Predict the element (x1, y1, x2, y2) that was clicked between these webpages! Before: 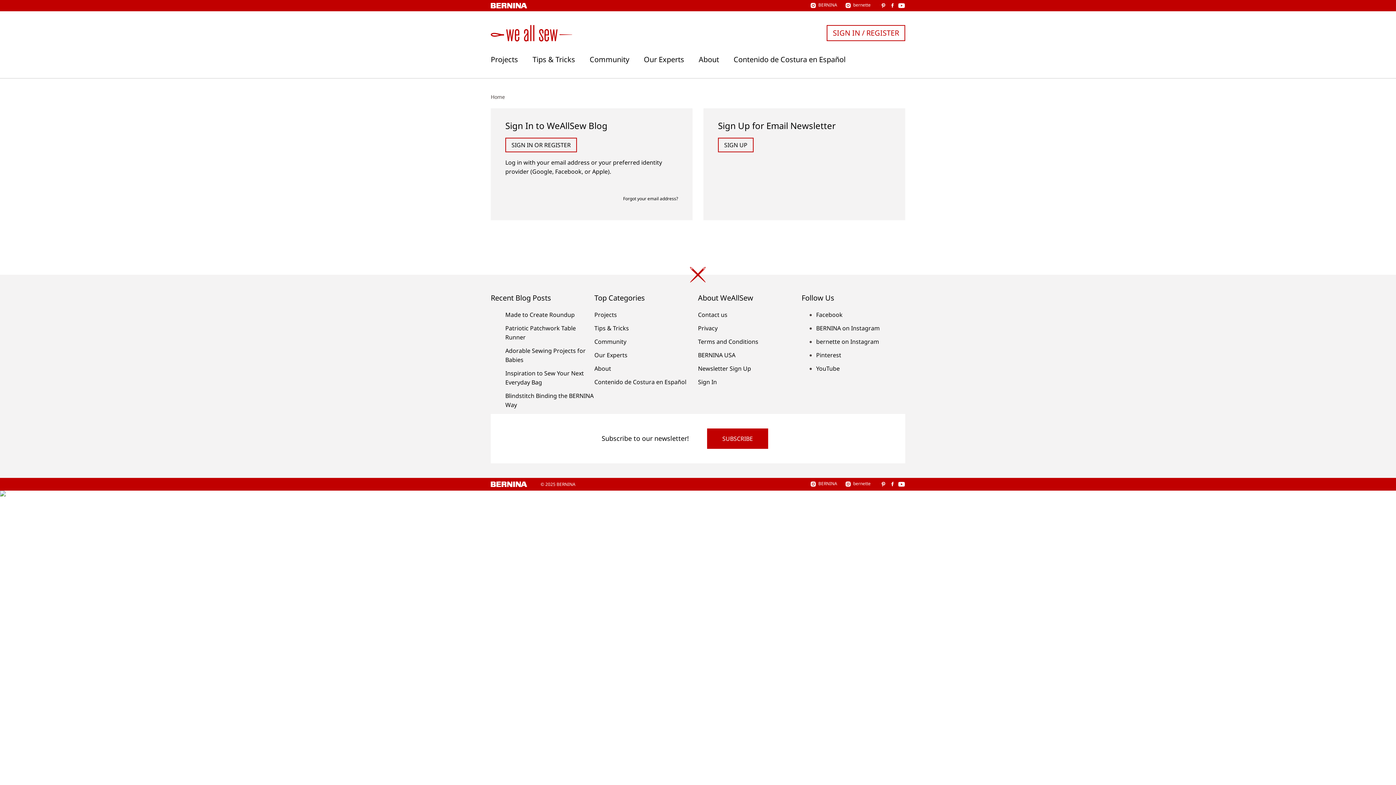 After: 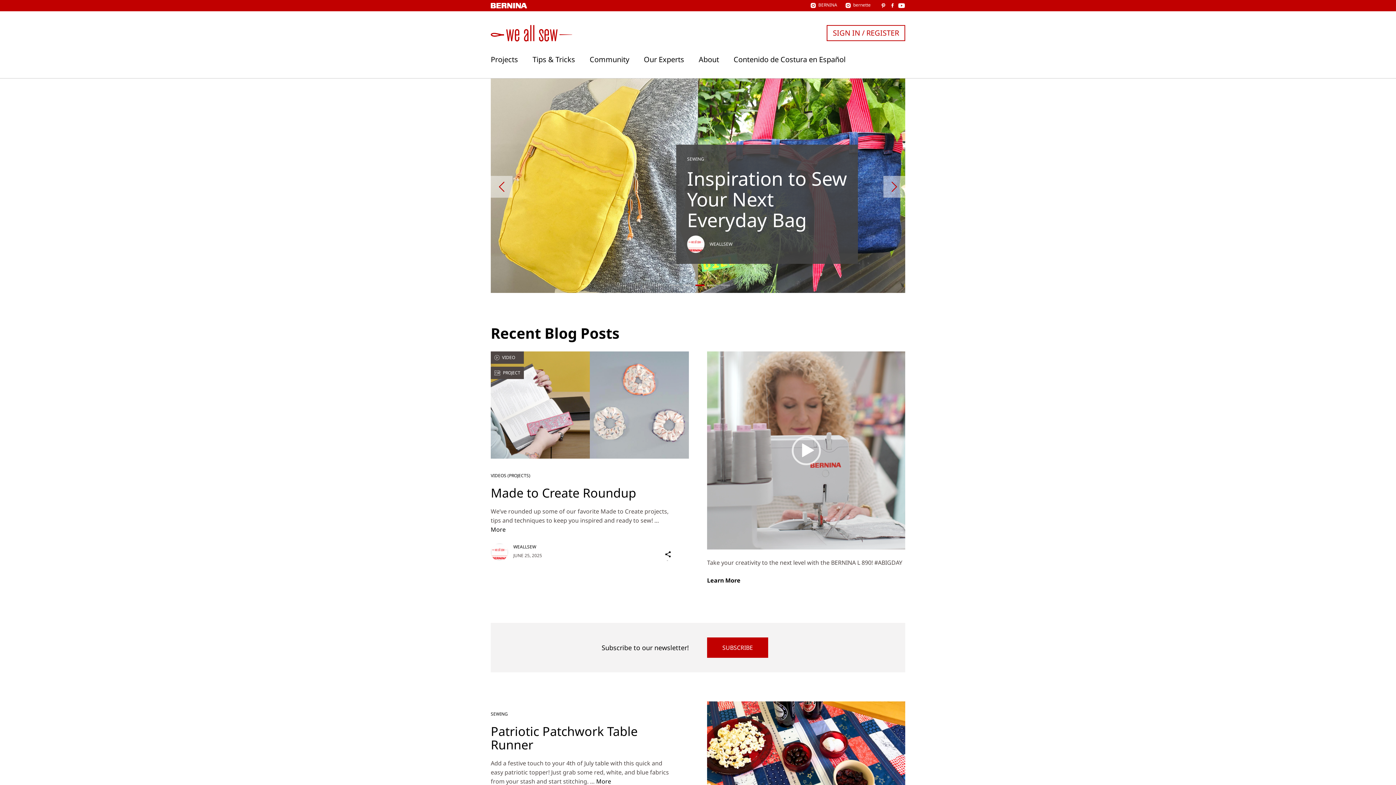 Action: bbox: (490, 93, 505, 100) label: Home